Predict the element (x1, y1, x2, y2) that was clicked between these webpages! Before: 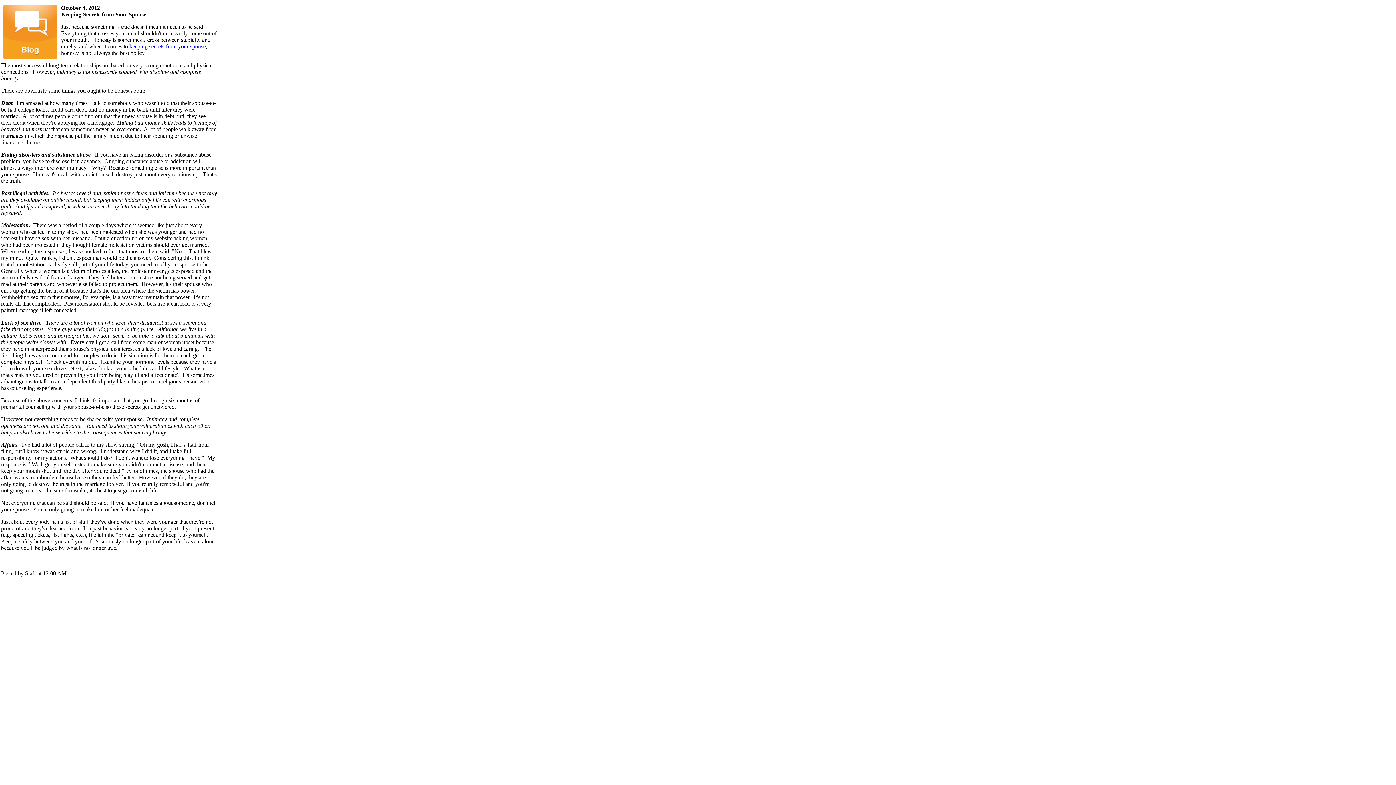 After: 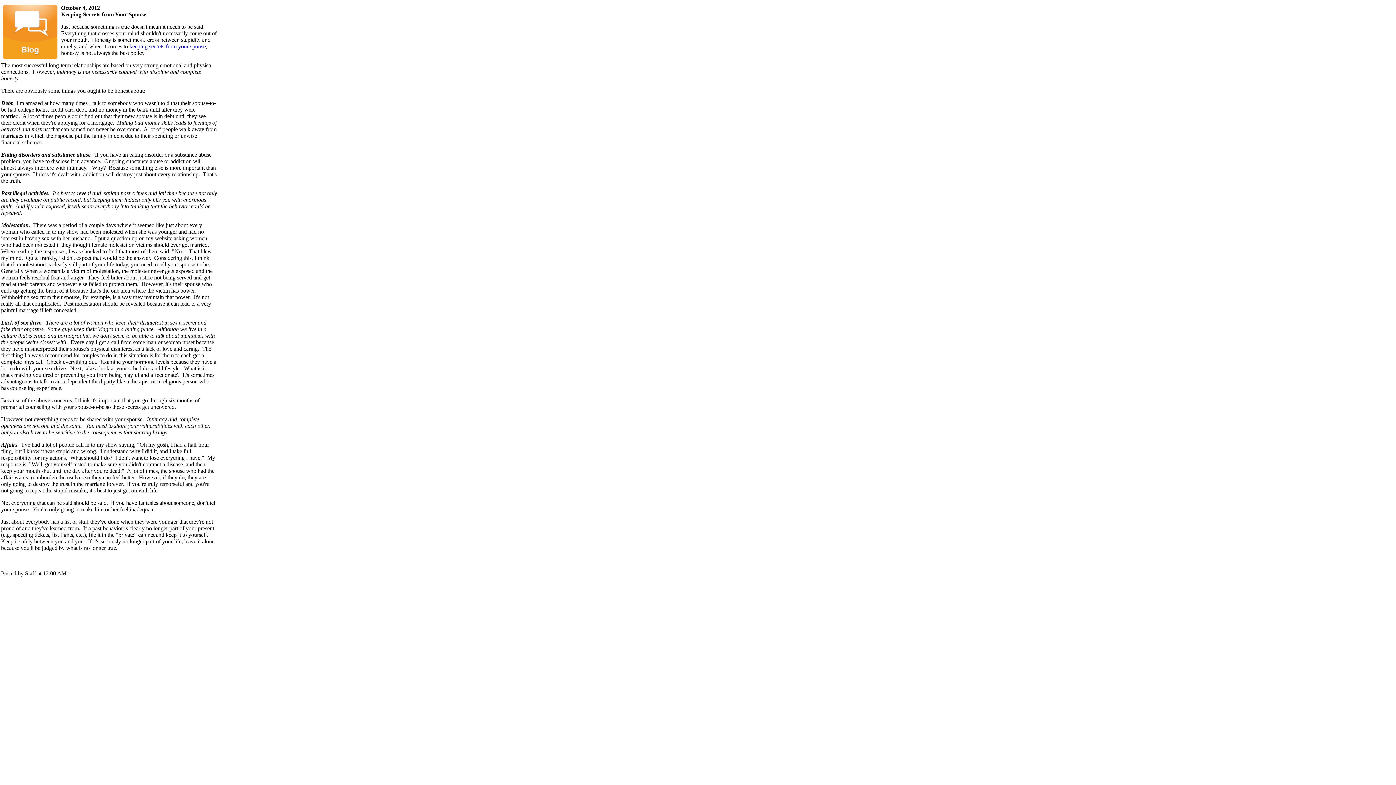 Action: bbox: (129, 43, 205, 49) label: keeping secrets from your spouse